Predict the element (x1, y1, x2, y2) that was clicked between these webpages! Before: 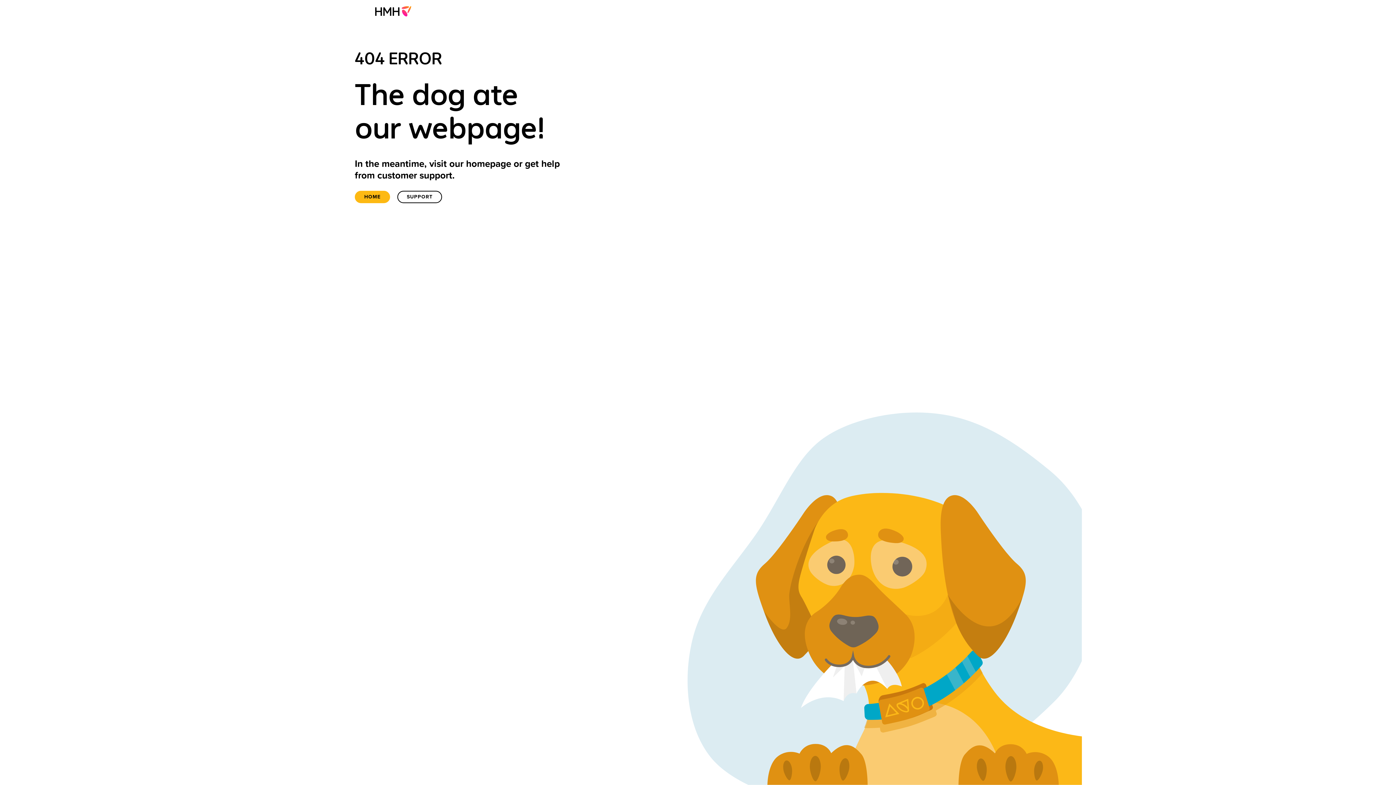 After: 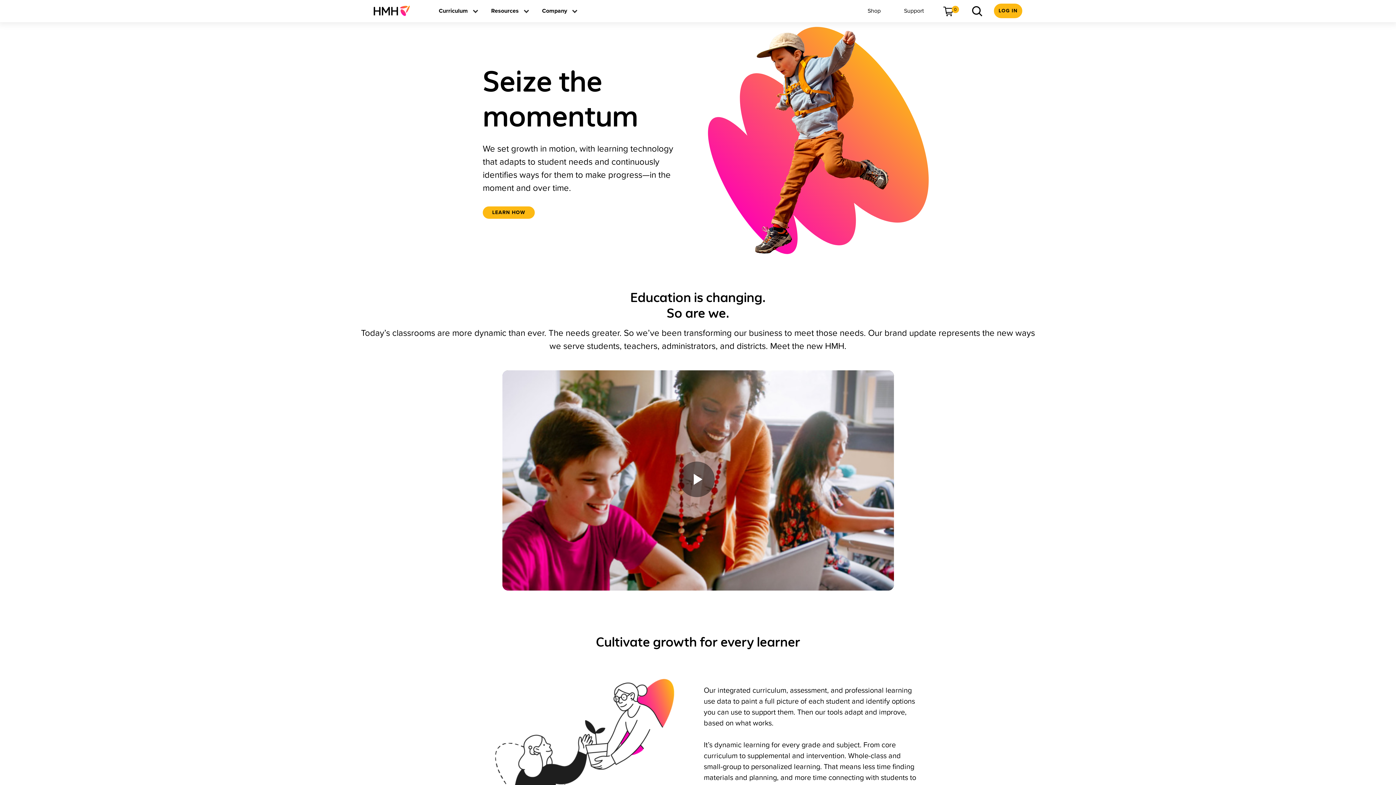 Action: label: Home bbox: (354, 190, 390, 203)